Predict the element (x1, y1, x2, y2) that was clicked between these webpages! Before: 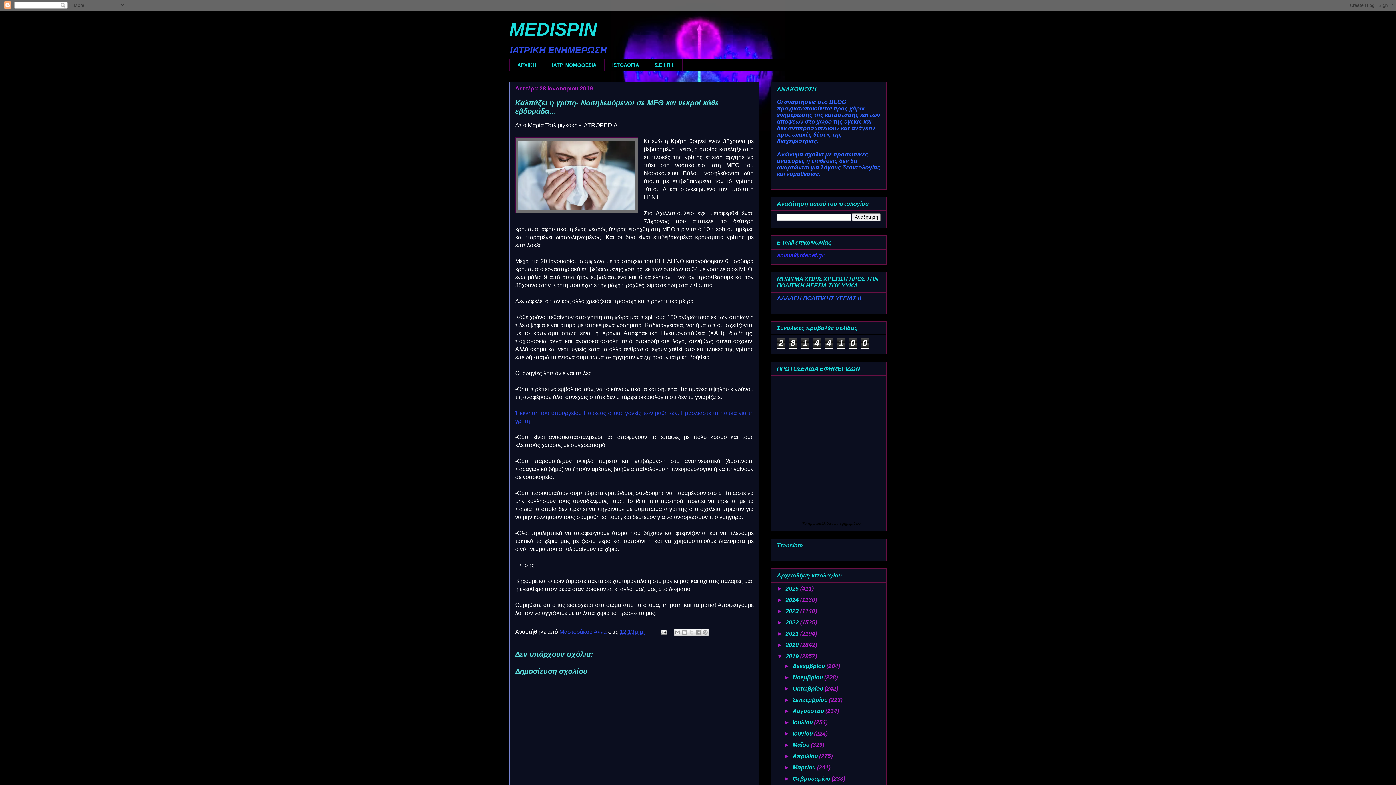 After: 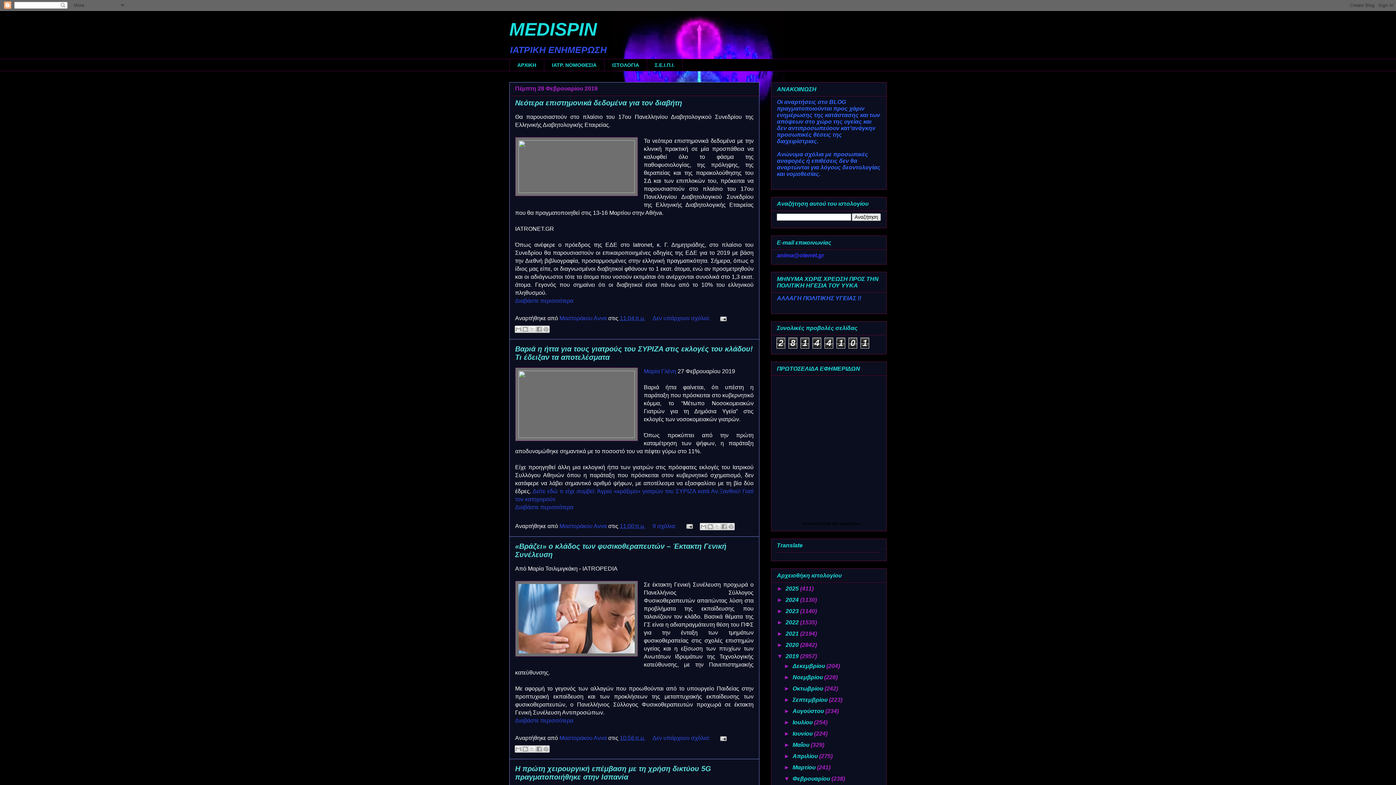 Action: label: Φεβρουαρίου  bbox: (792, 776, 831, 782)